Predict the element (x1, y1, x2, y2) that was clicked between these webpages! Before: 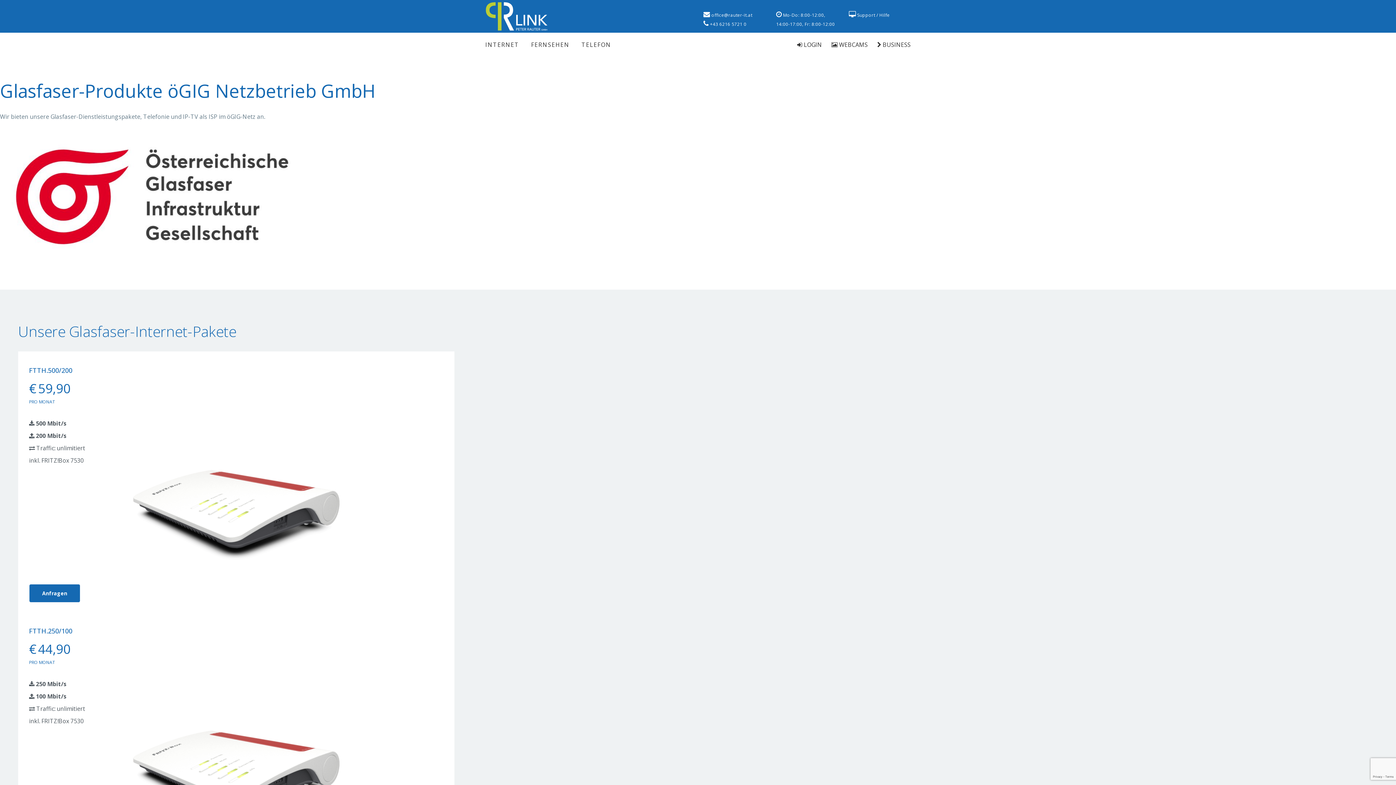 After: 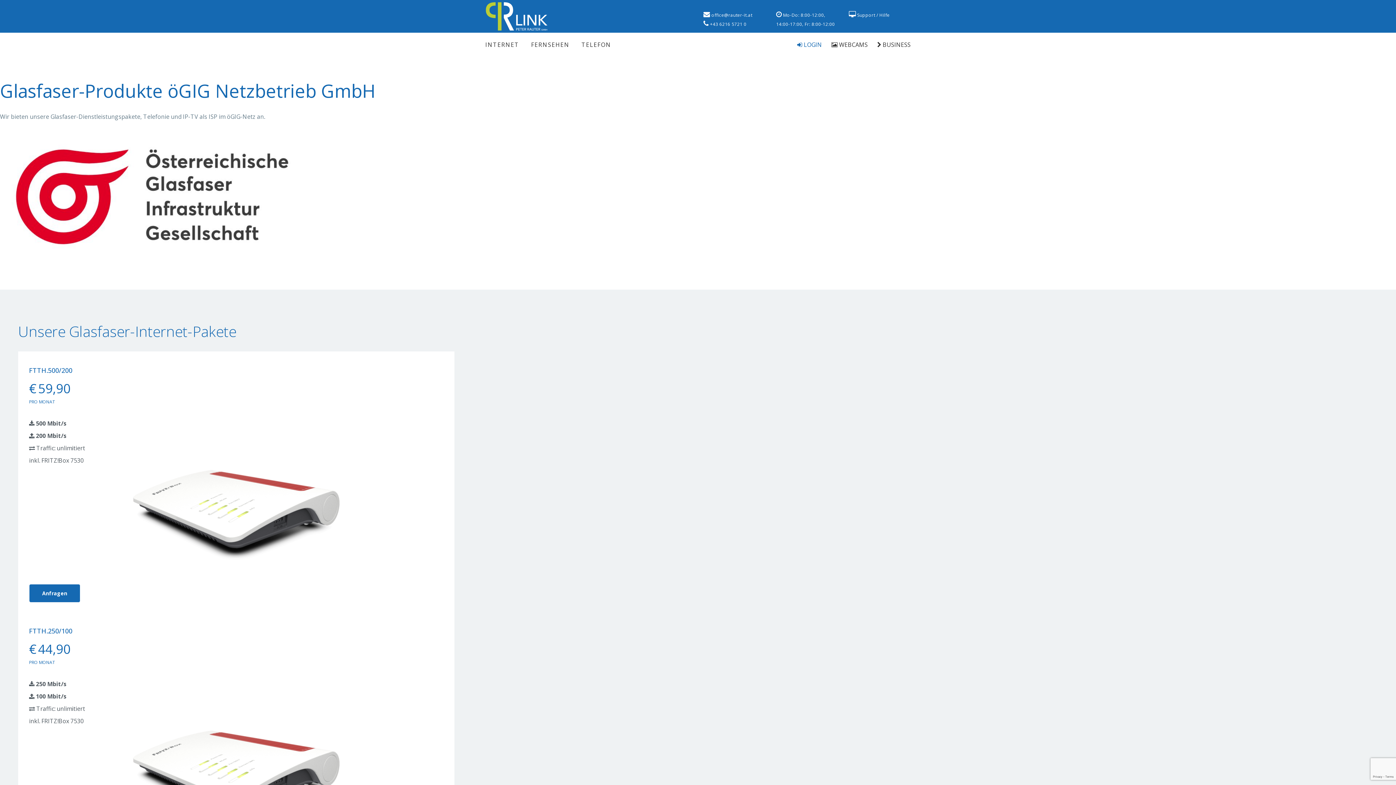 Action: bbox: (797, 32, 822, 50) label:  LOGIN